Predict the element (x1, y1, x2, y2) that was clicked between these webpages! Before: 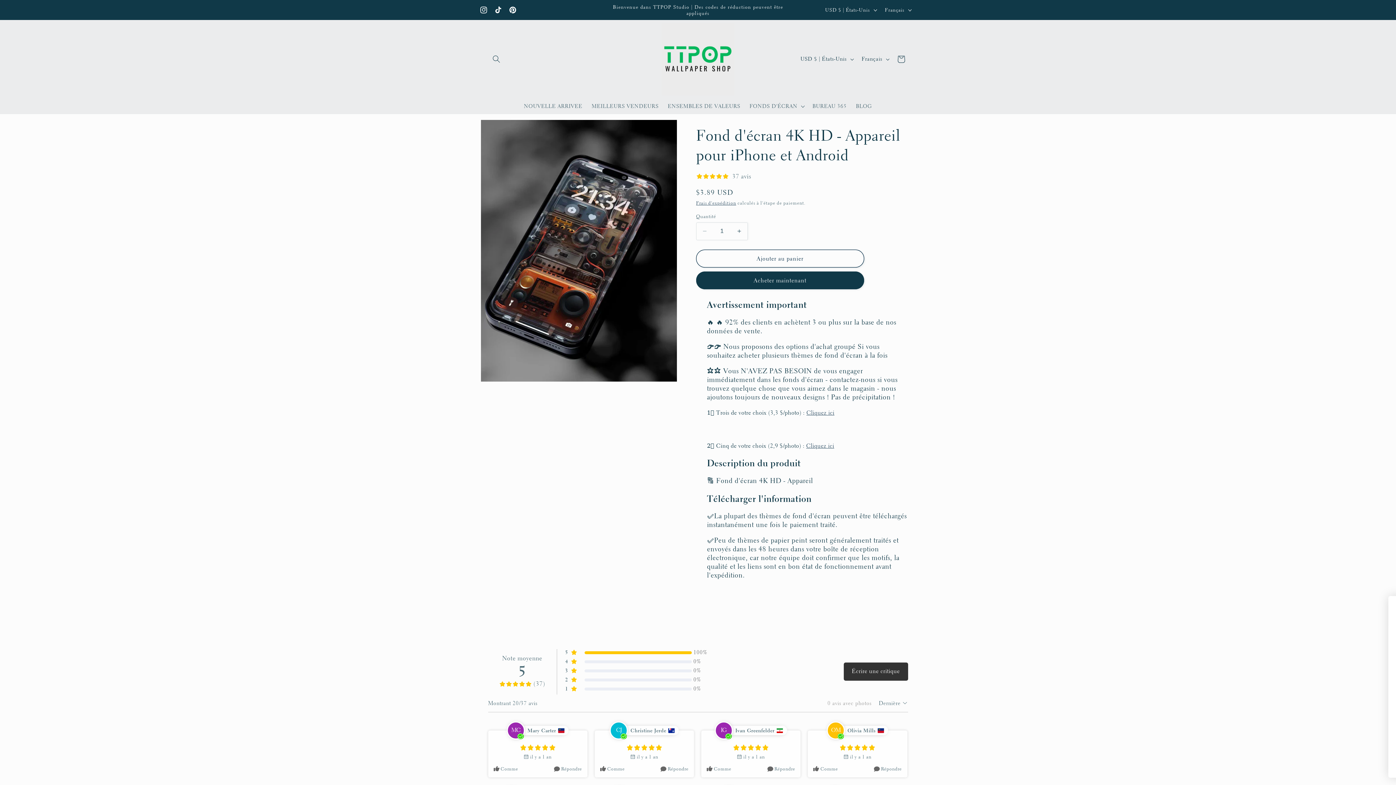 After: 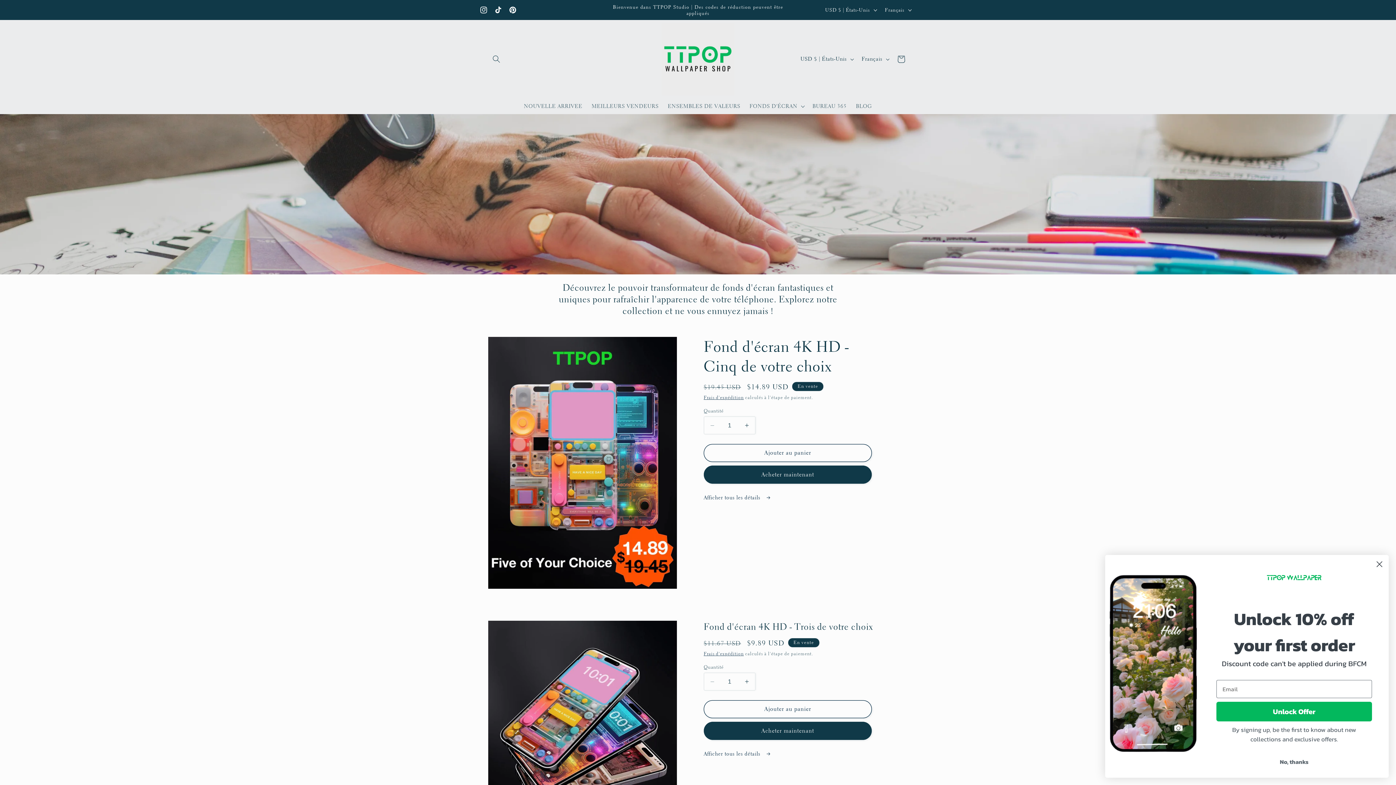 Action: bbox: (658, 20, 737, 98)